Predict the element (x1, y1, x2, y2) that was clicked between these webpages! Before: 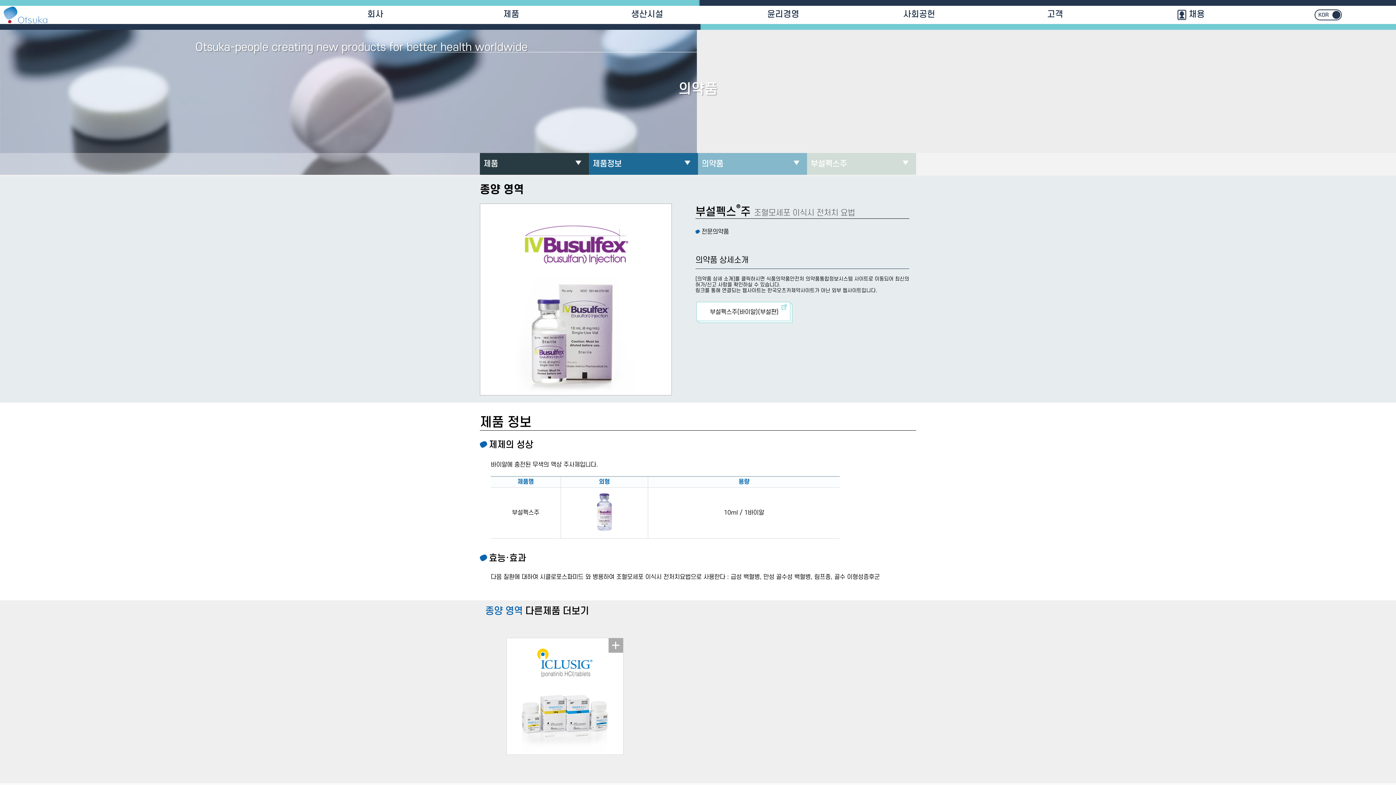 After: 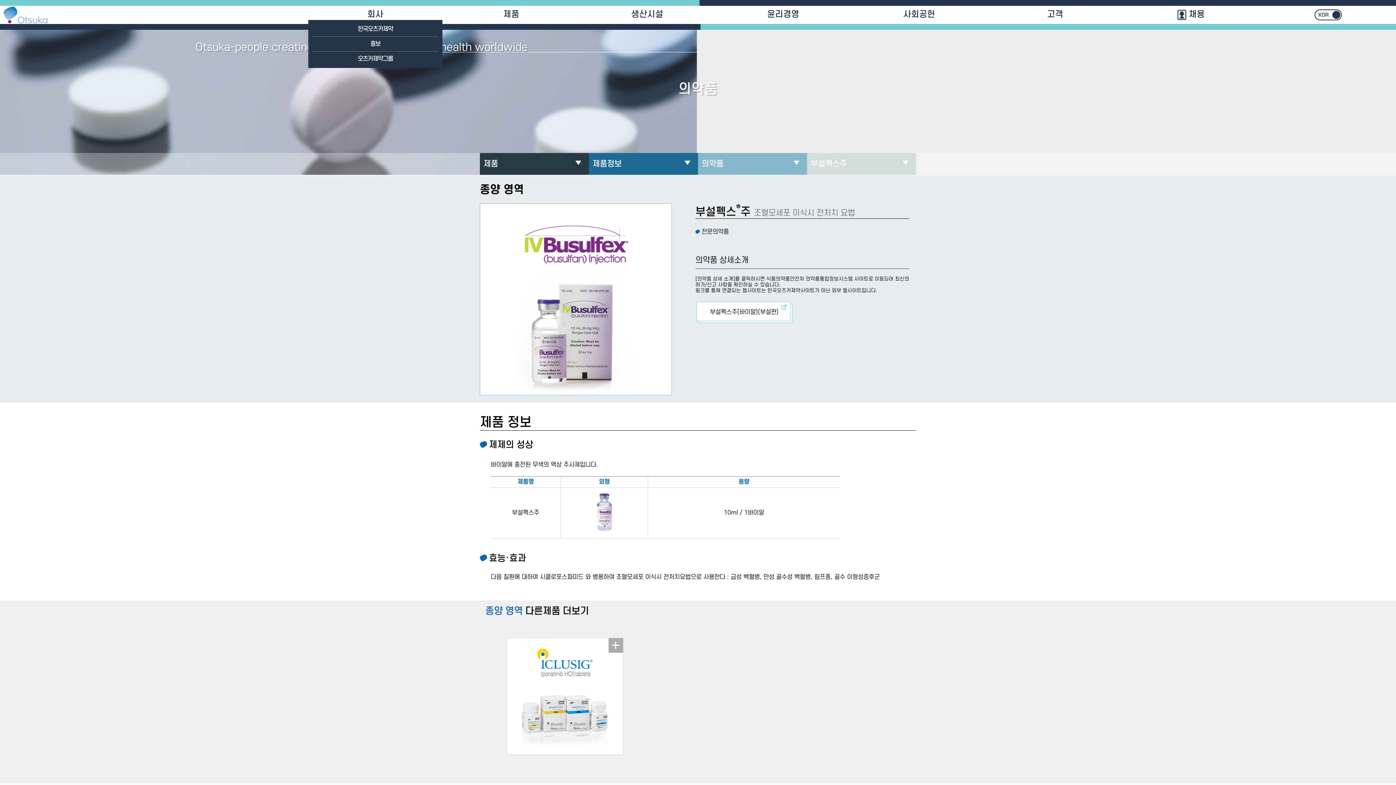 Action: bbox: (367, 9, 383, 19) label: 회사